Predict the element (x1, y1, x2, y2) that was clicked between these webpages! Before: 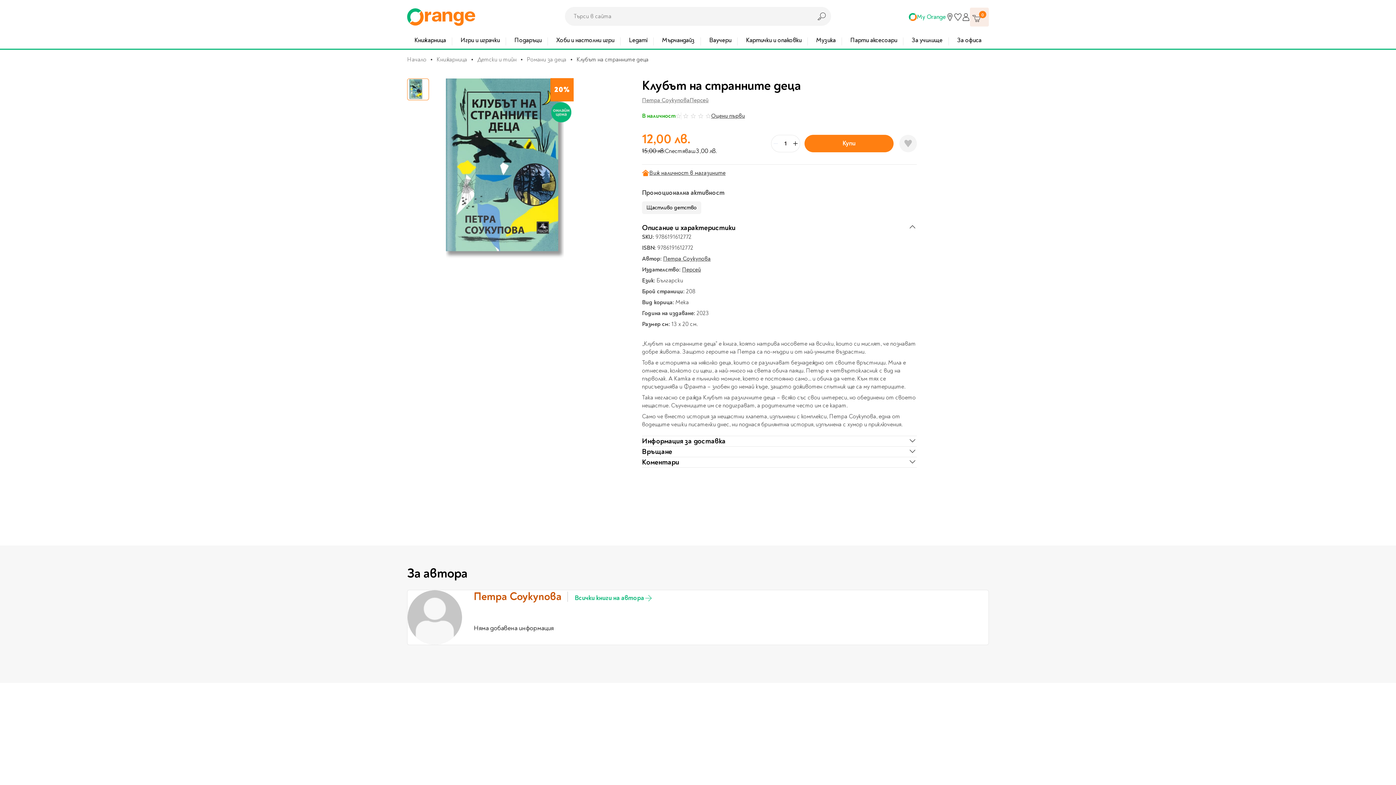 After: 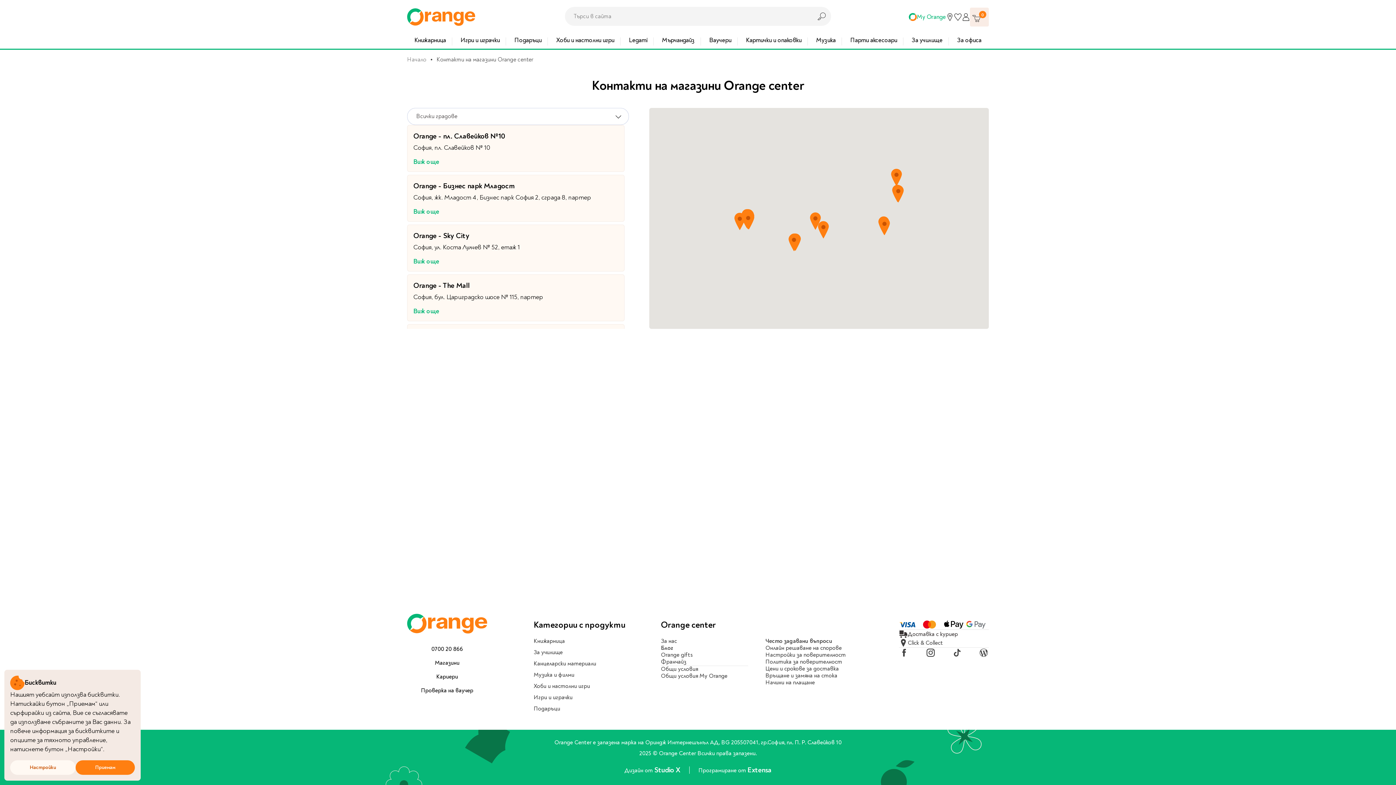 Action: bbox: (946, 13, 954, 21) label: Магазини